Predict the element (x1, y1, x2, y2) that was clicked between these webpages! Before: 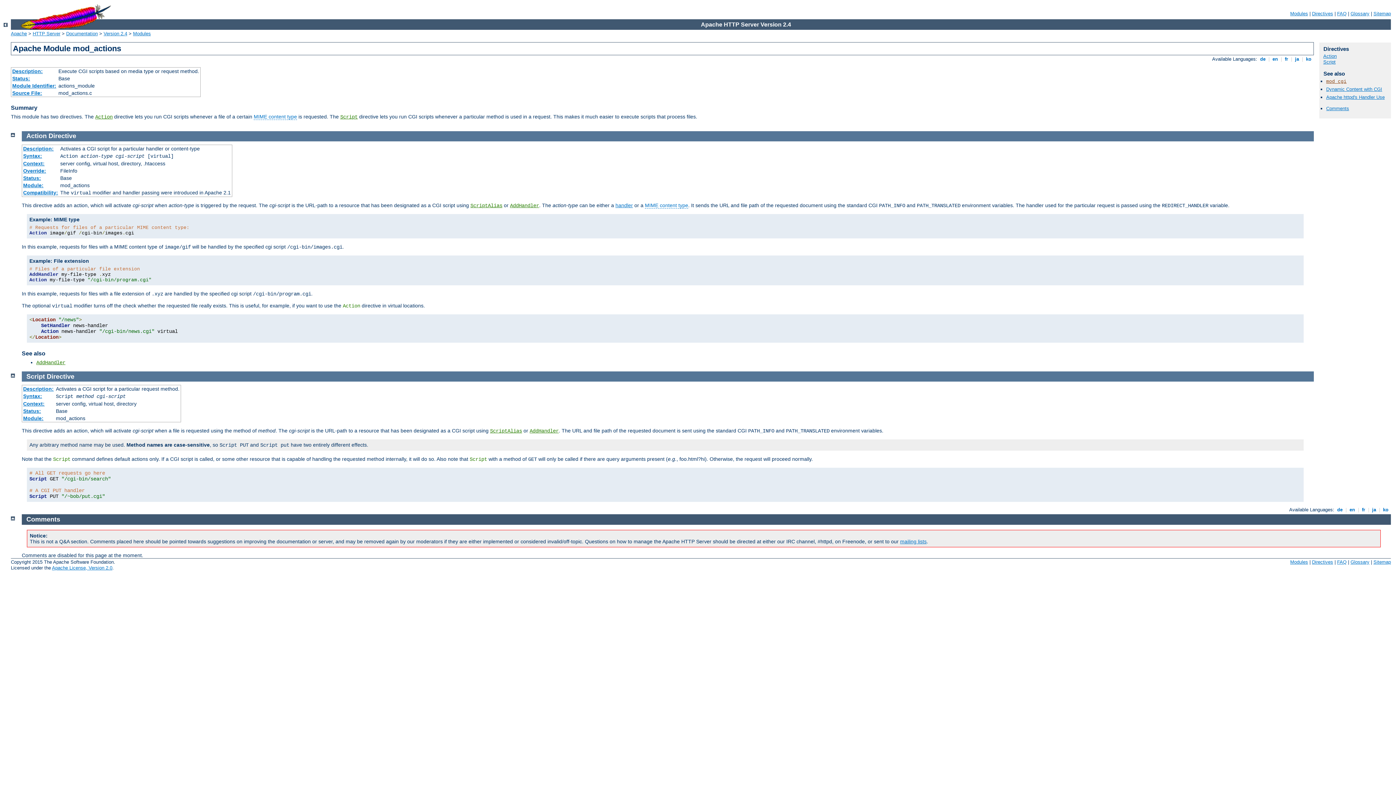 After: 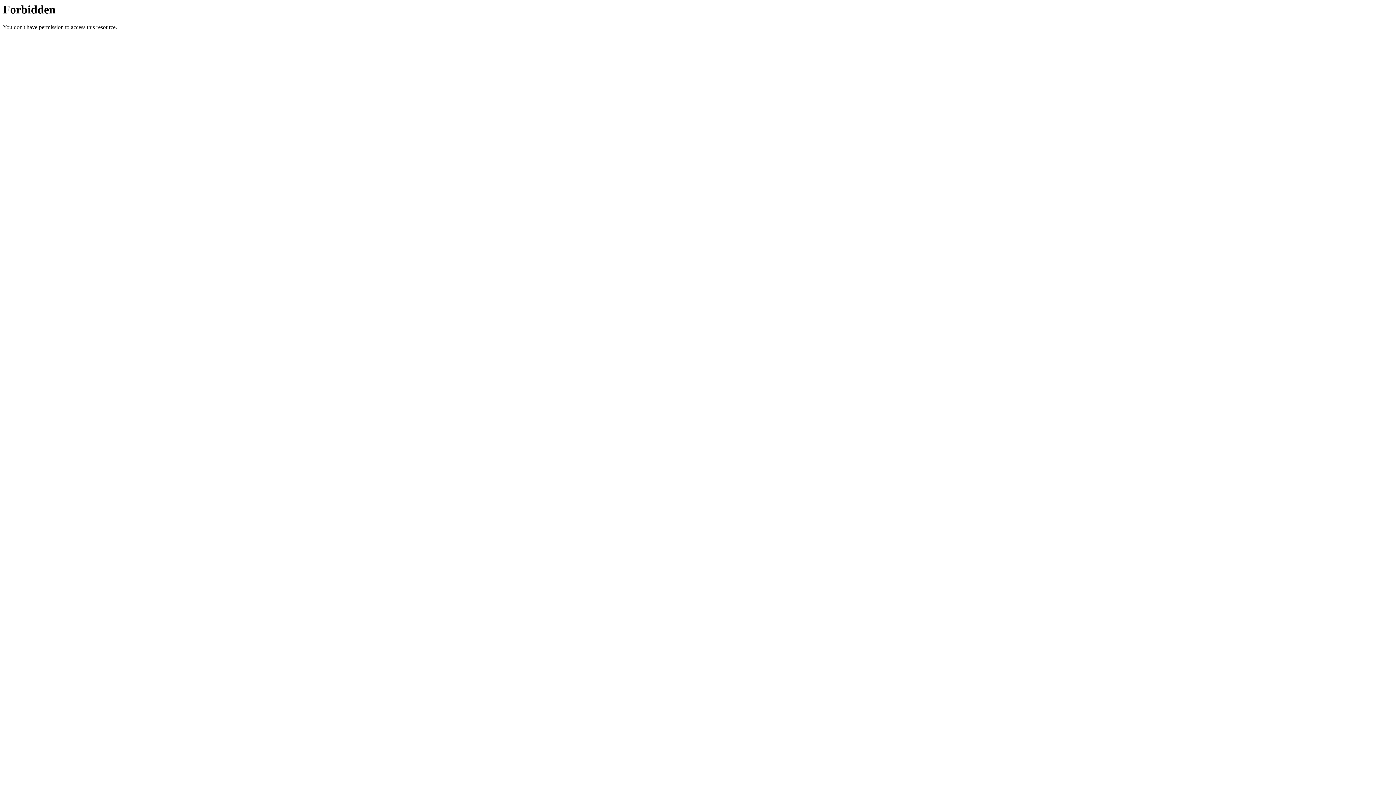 Action: bbox: (1337, 10, 1346, 16) label: FAQ